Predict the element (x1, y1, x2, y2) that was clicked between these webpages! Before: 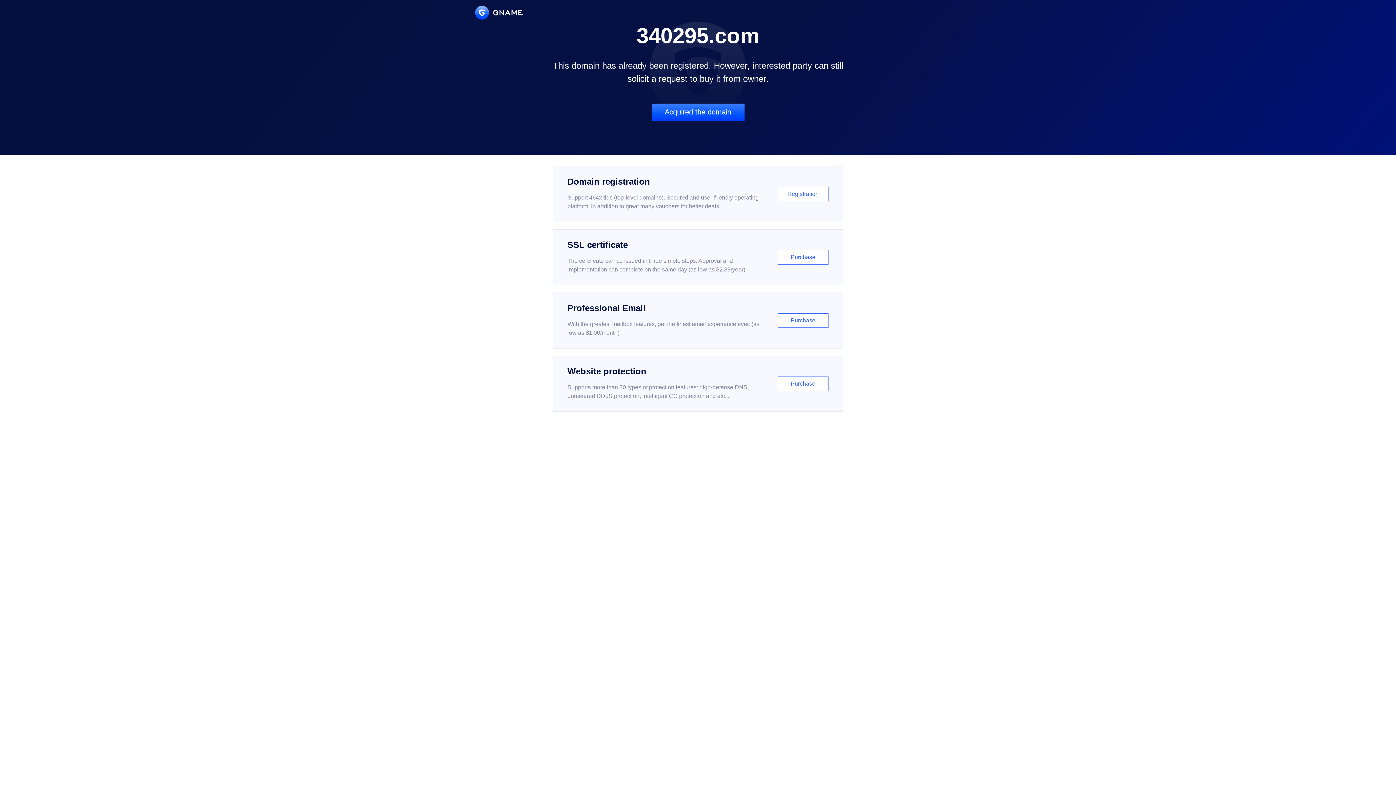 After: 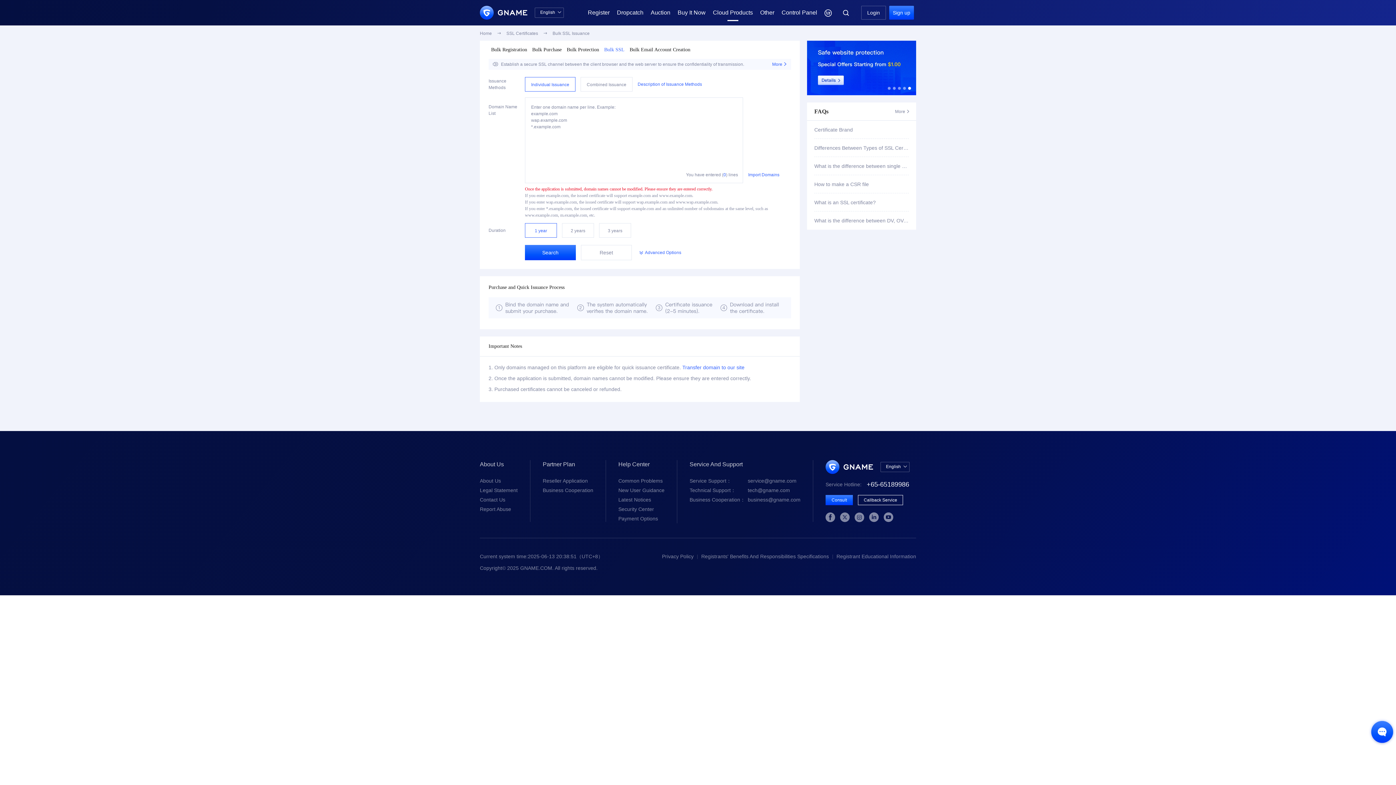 Action: bbox: (552, 229, 843, 285) label: SSL certificate

The certificate can be issued in three simple steps. Approval and implementation can complete on the same day (as low as $2.88/year)

Purchase